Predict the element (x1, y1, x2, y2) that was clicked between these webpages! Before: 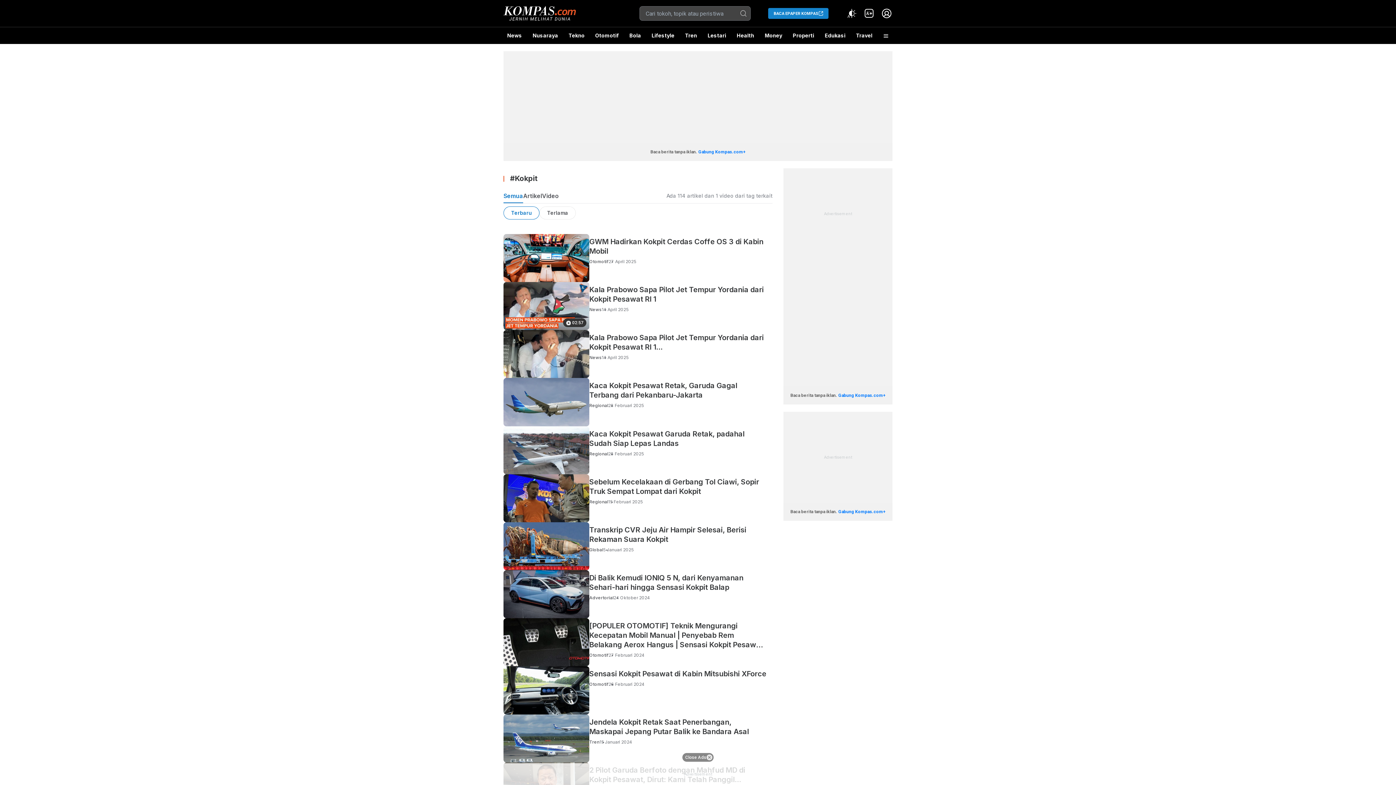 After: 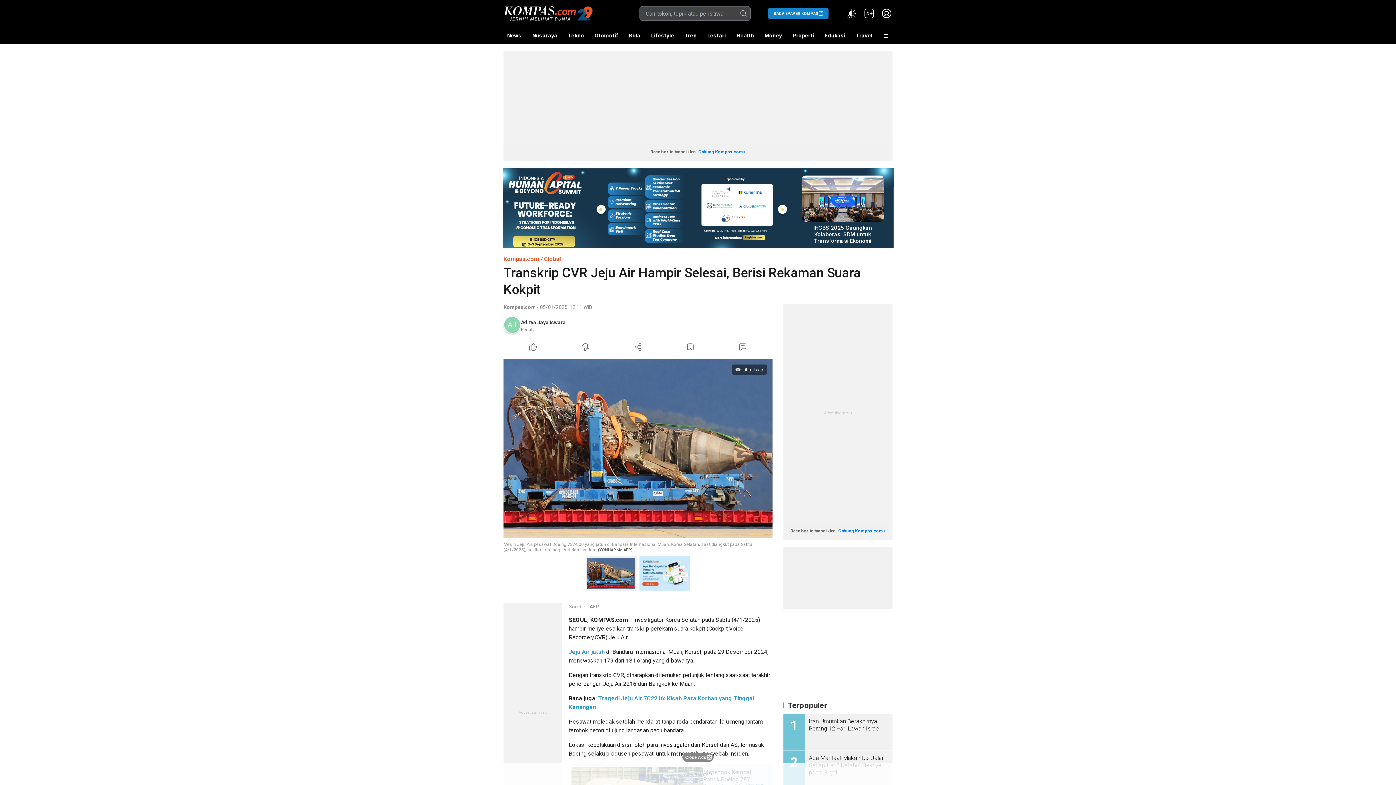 Action: bbox: (503, 522, 772, 570) label: Transkrip CVR Jeju Air Hampir Selesai, Berisi Rekaman Suara Kokpit
Global
5 Januari 2025